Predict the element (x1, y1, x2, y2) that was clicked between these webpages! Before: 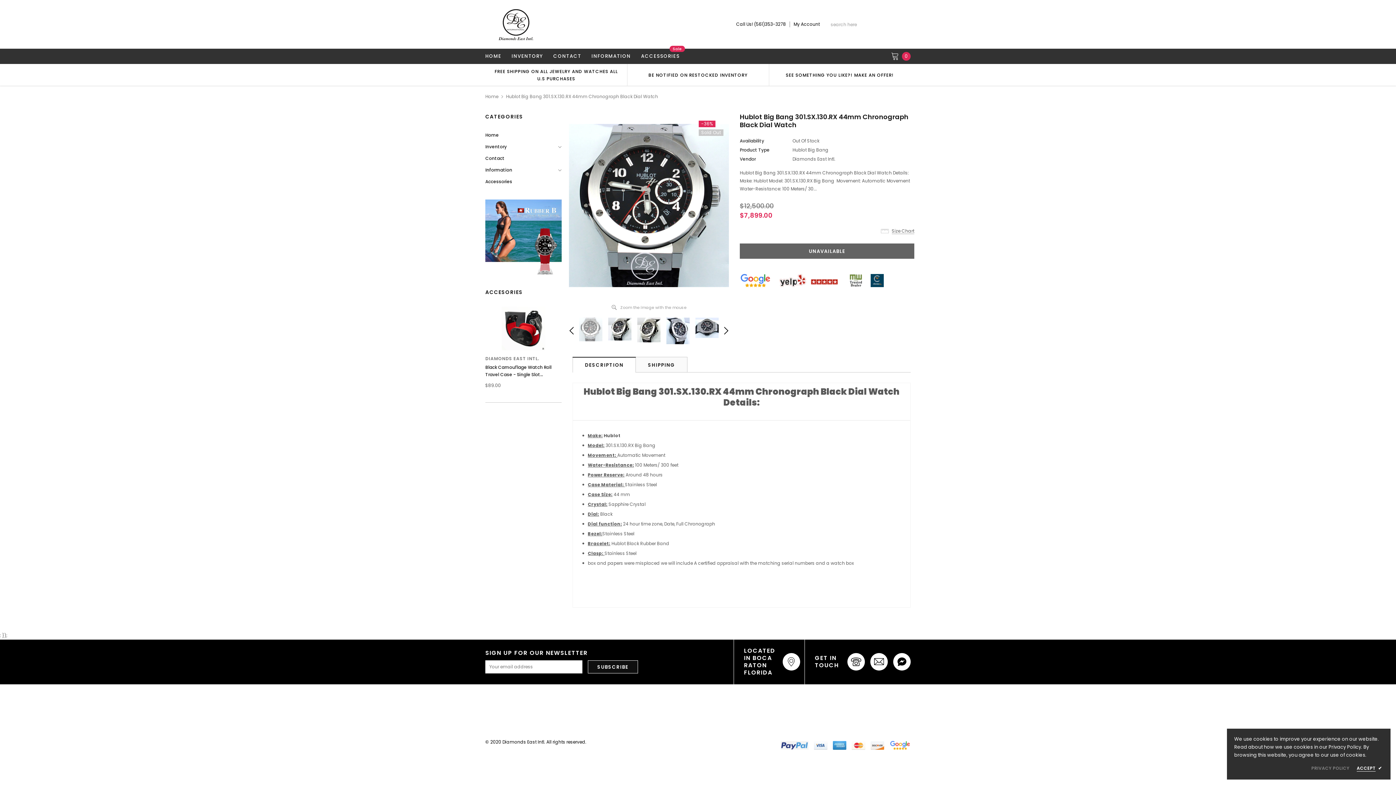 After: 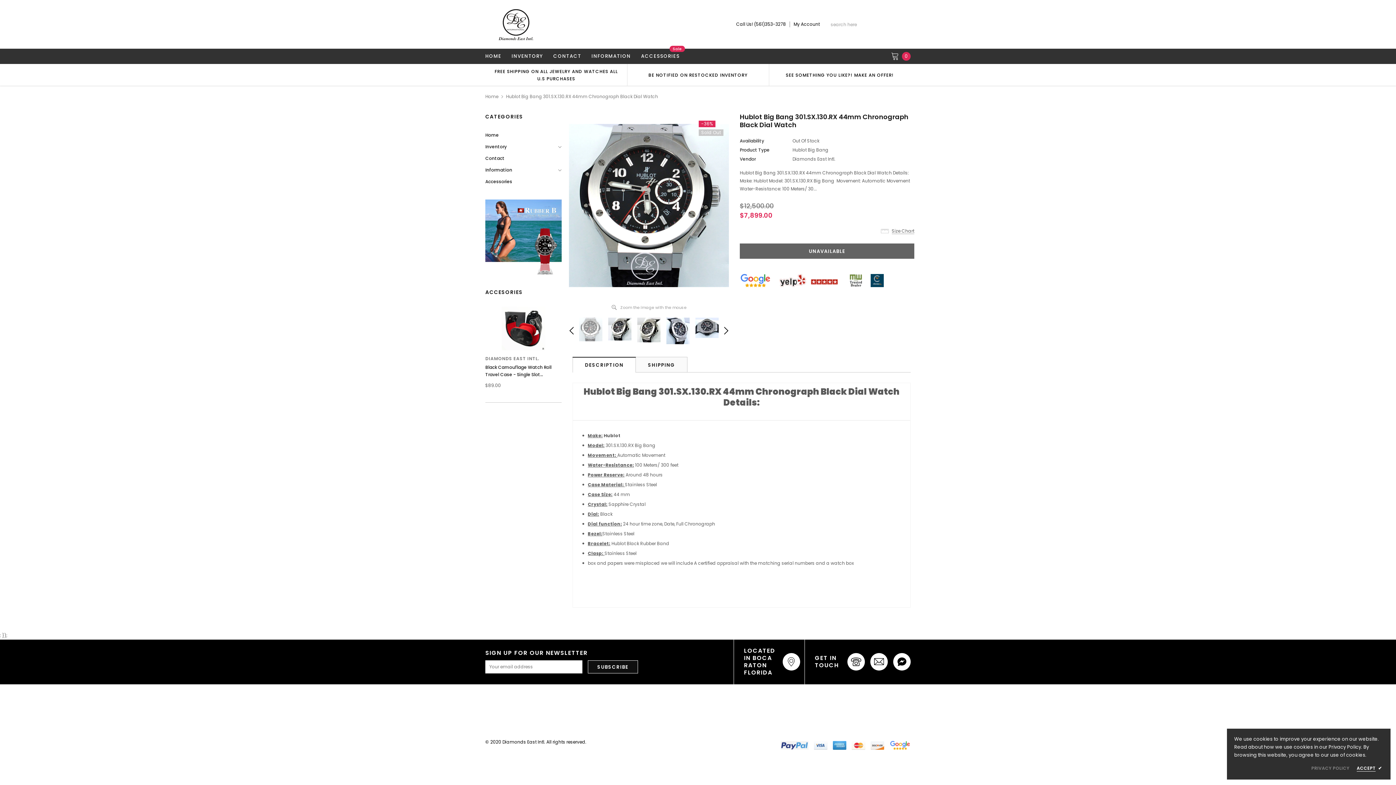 Action: bbox: (740, 277, 771, 283)